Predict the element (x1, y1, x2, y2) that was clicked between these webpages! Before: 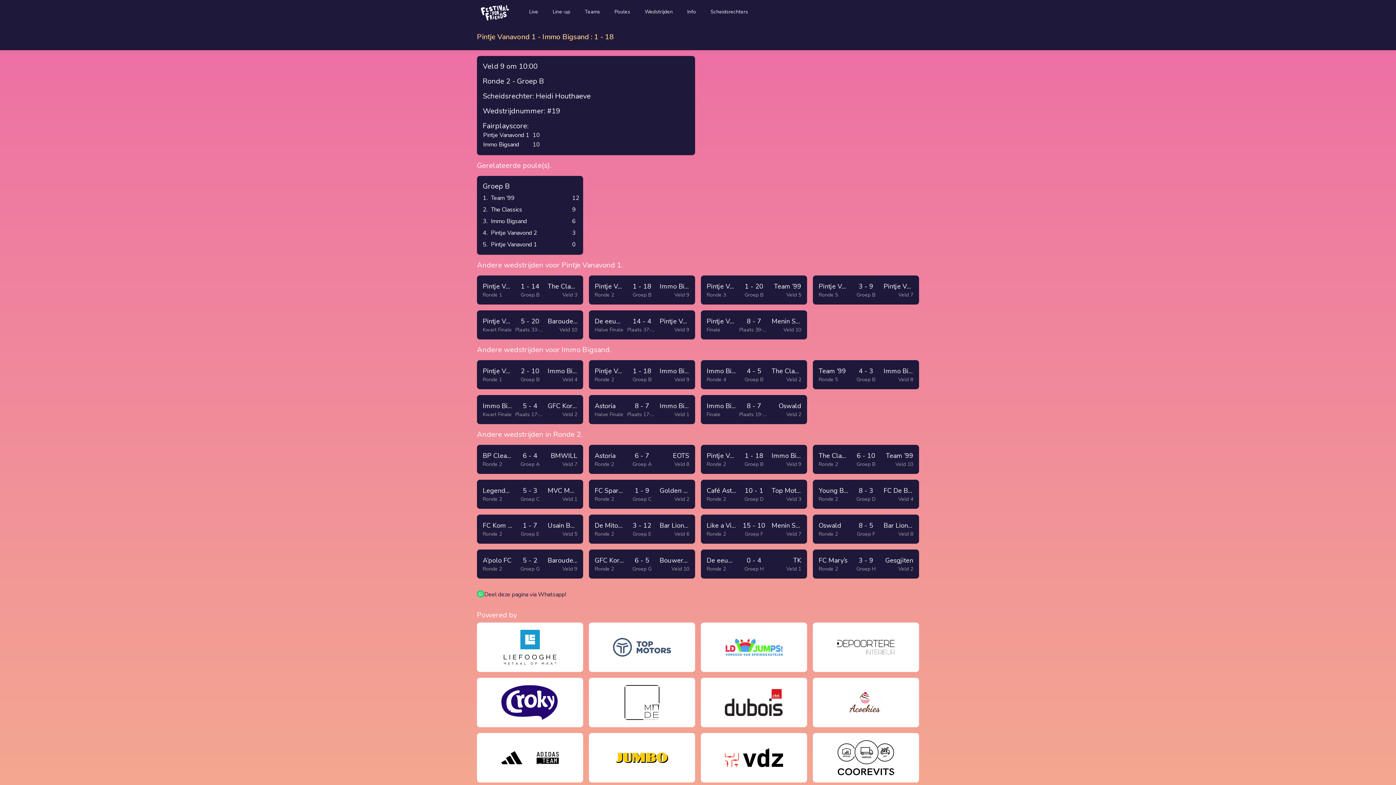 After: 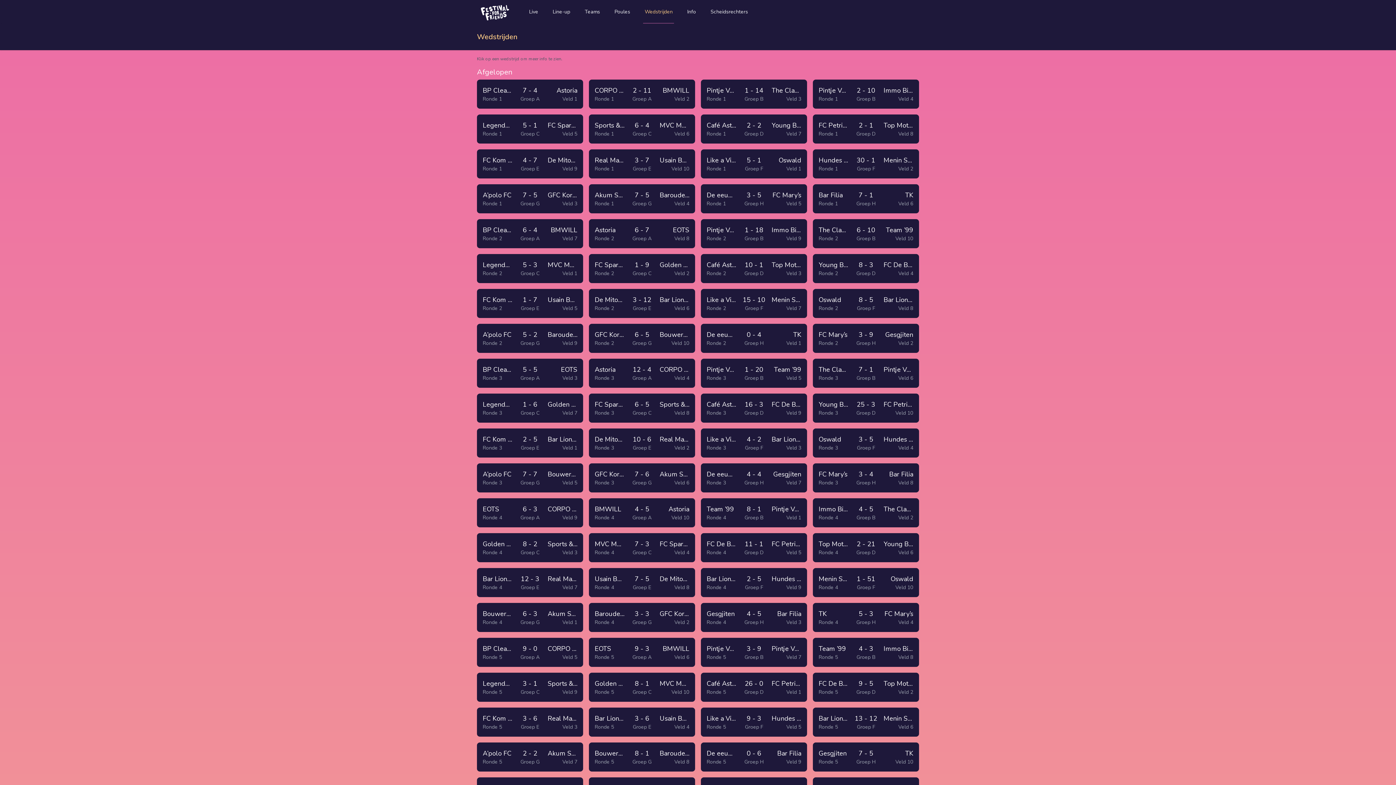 Action: bbox: (643, 0, 674, 23) label: Wedstrijden